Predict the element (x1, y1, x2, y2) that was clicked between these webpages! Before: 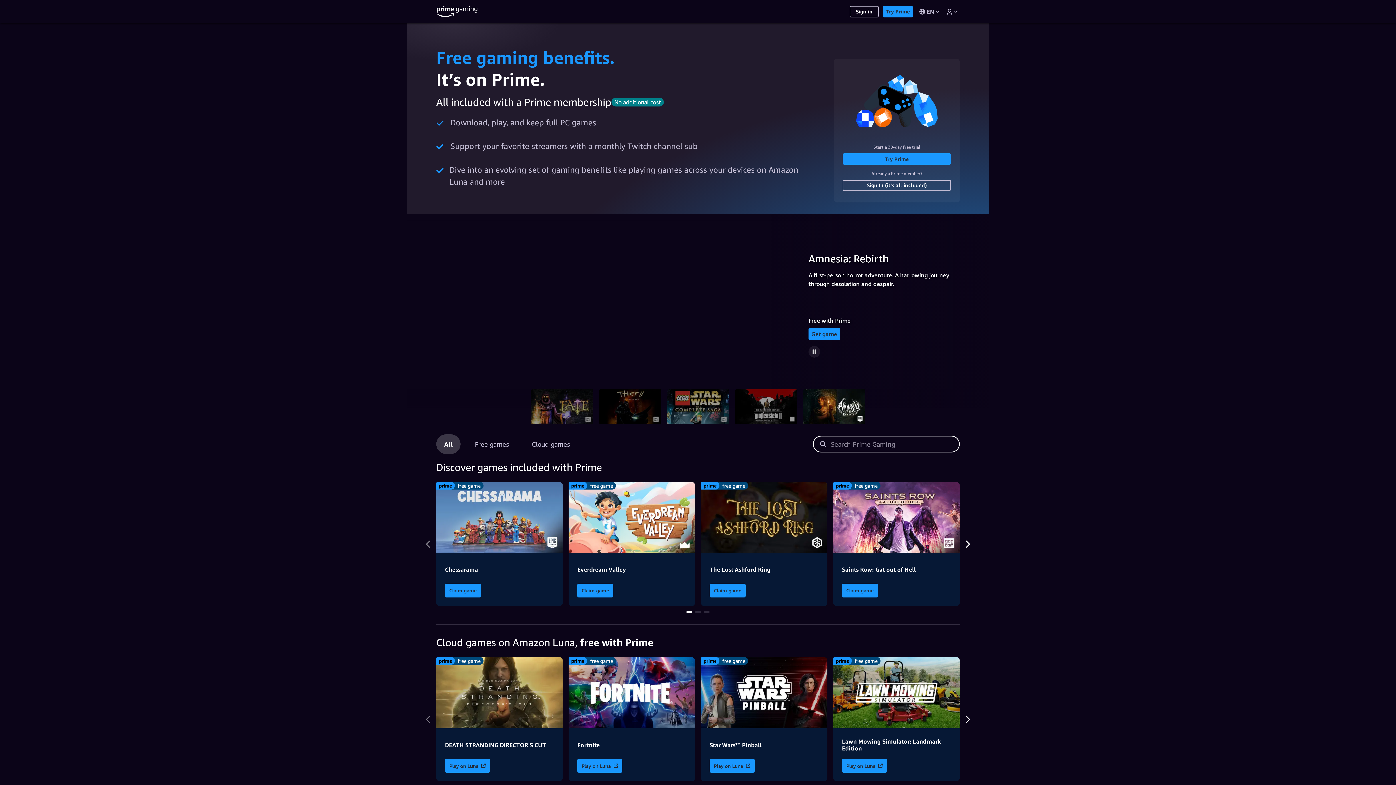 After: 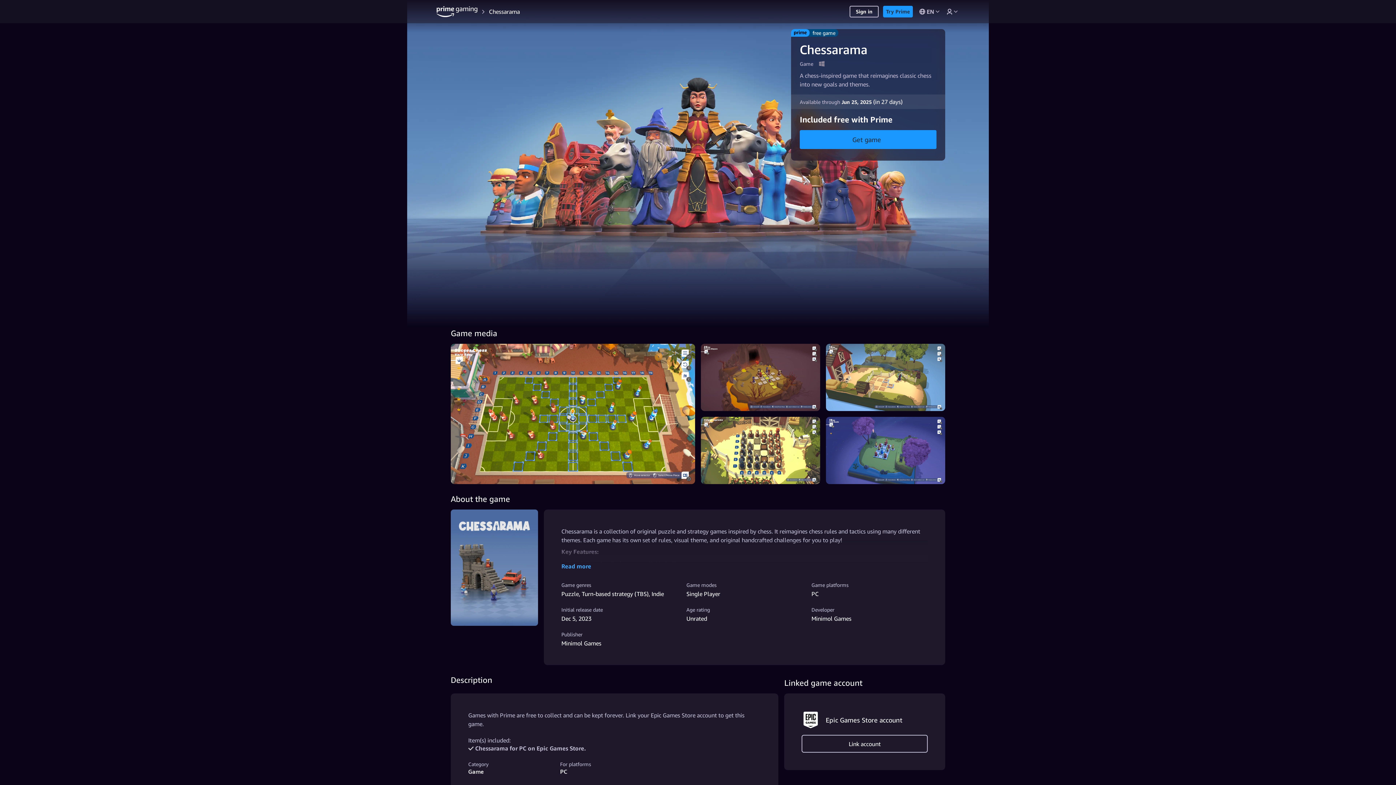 Action: label: Claim Chessarama bbox: (445, 583, 481, 597)